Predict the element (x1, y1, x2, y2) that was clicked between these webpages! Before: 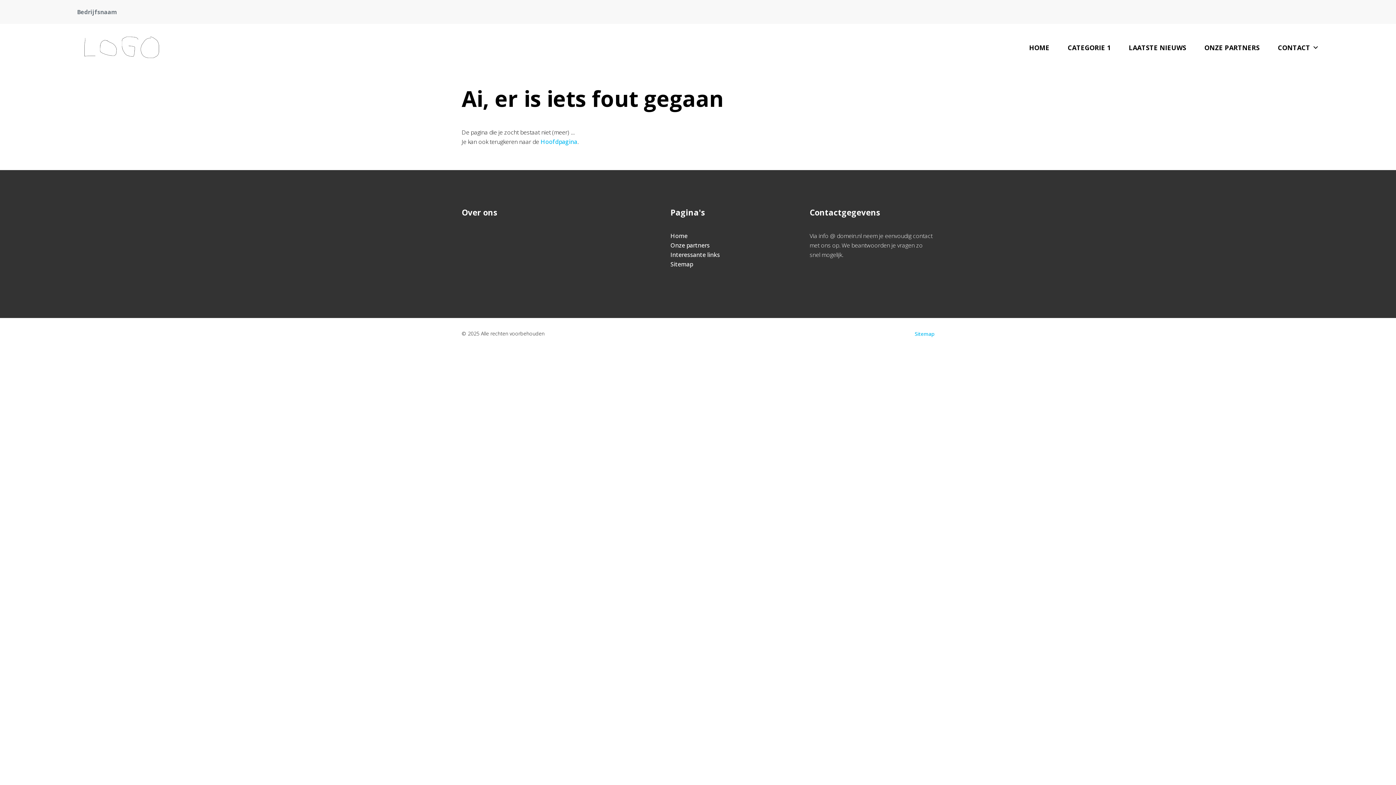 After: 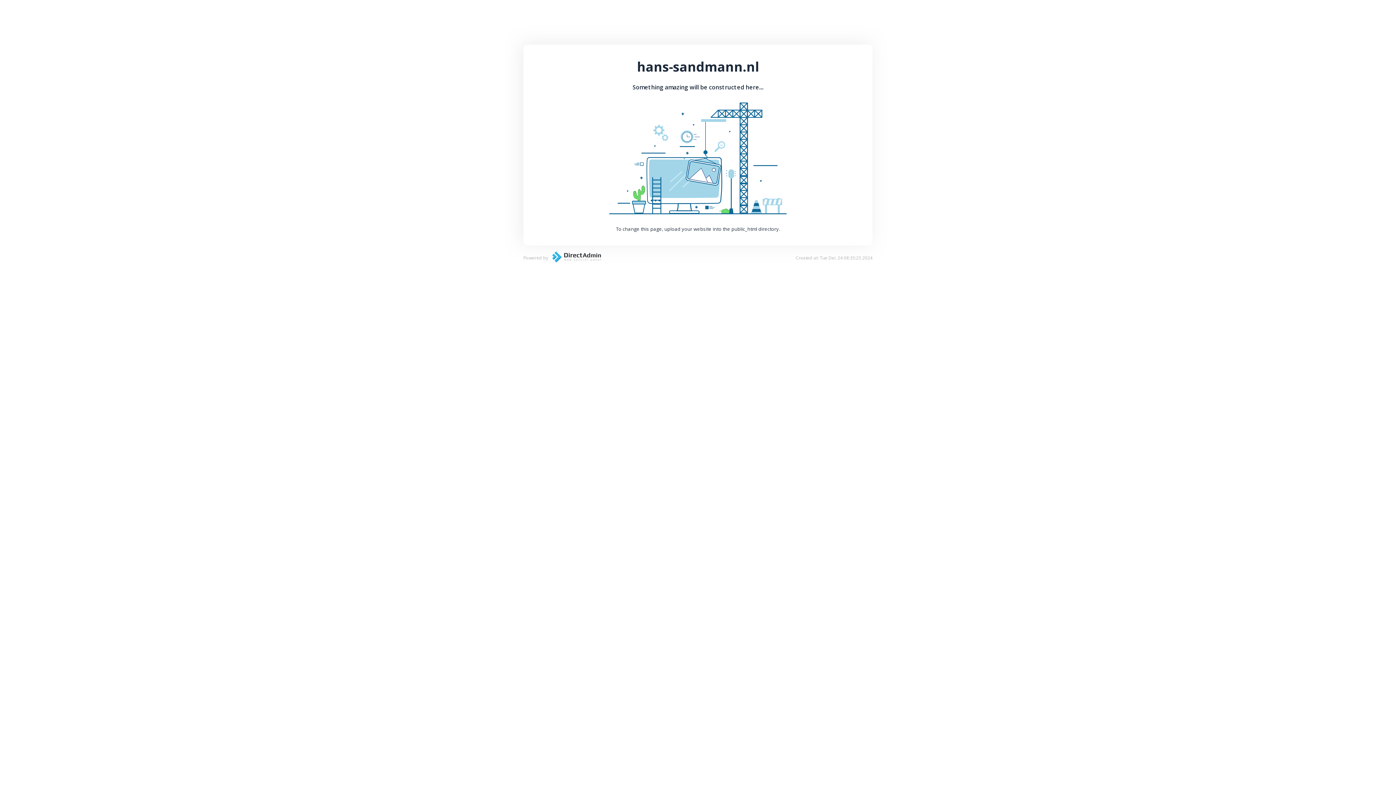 Action: bbox: (77, 33, 168, 62)